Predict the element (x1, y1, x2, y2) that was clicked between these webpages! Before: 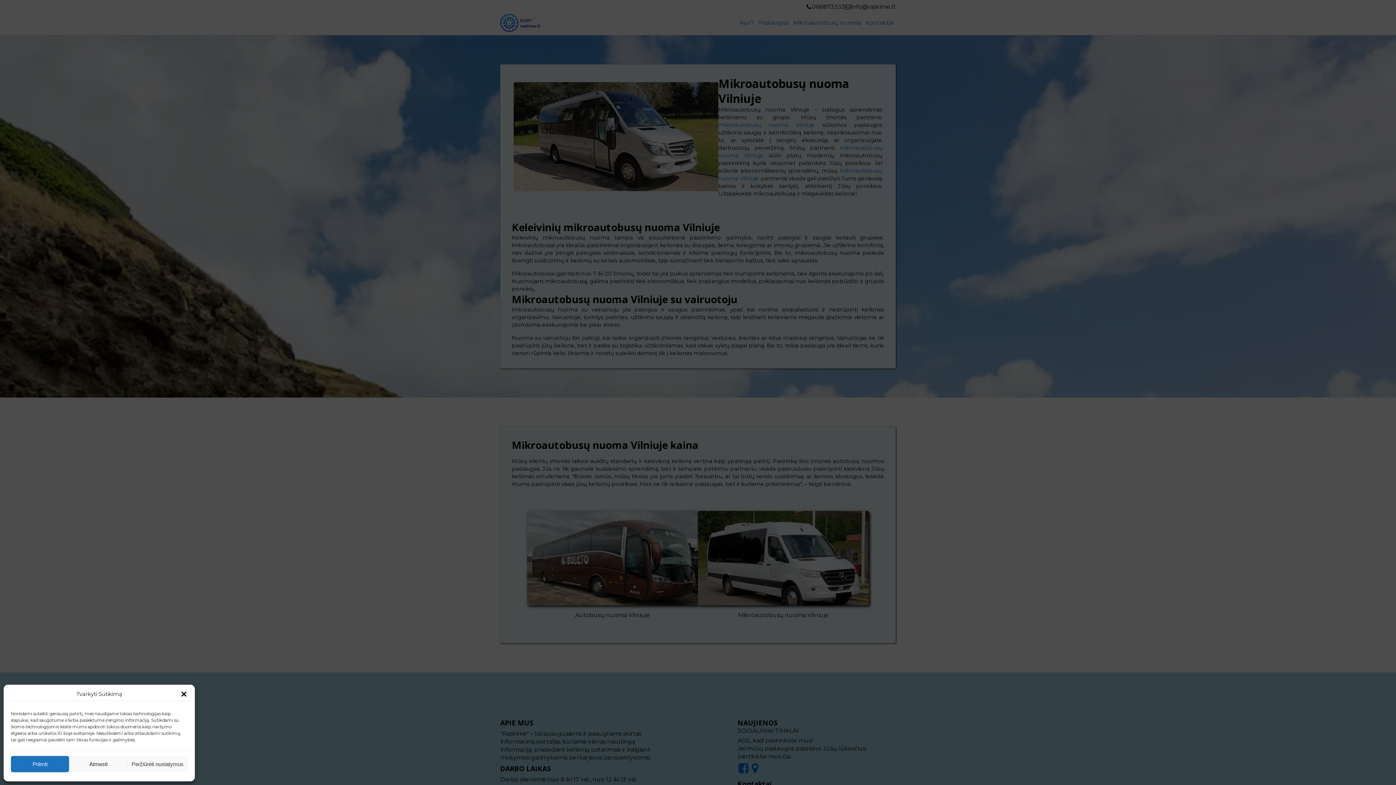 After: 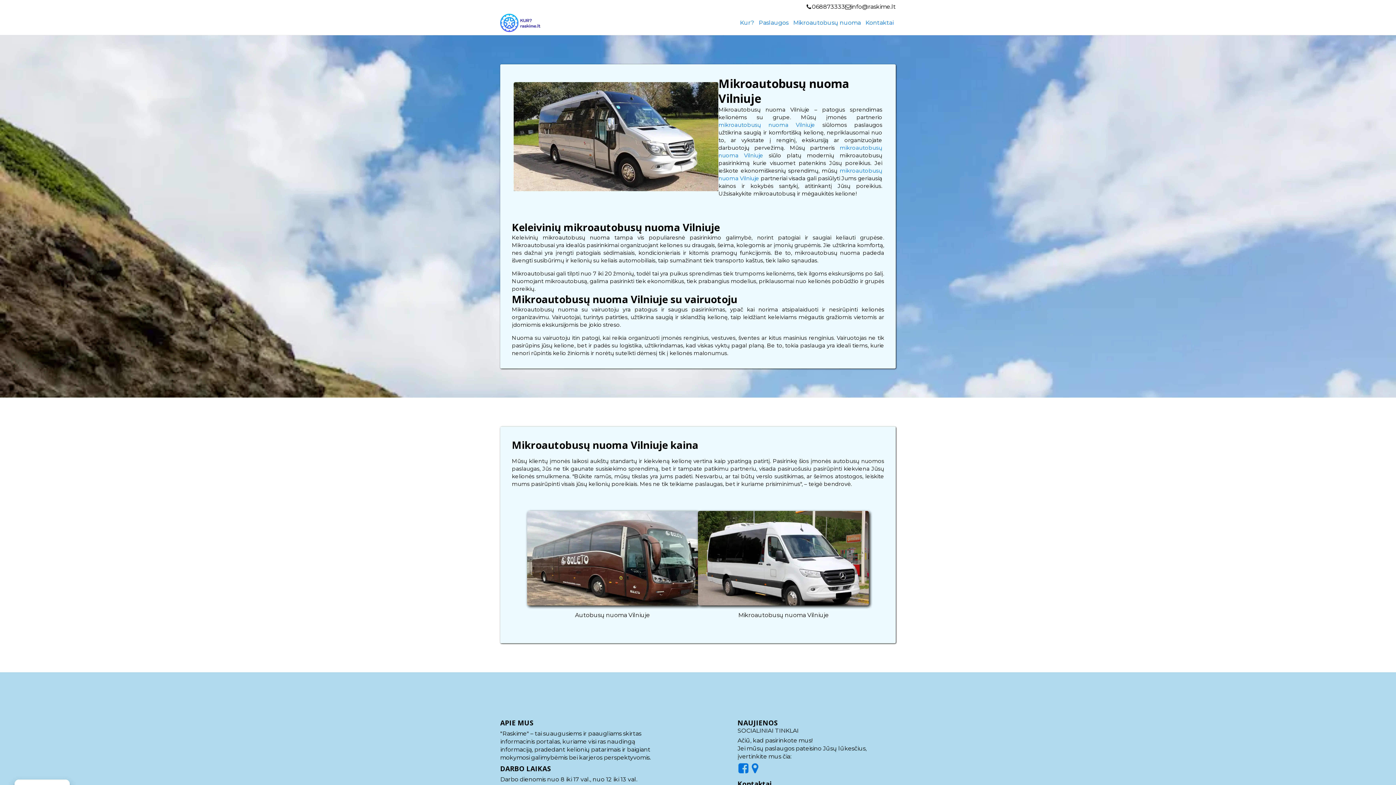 Action: label: Priimti bbox: (10, 756, 69, 772)